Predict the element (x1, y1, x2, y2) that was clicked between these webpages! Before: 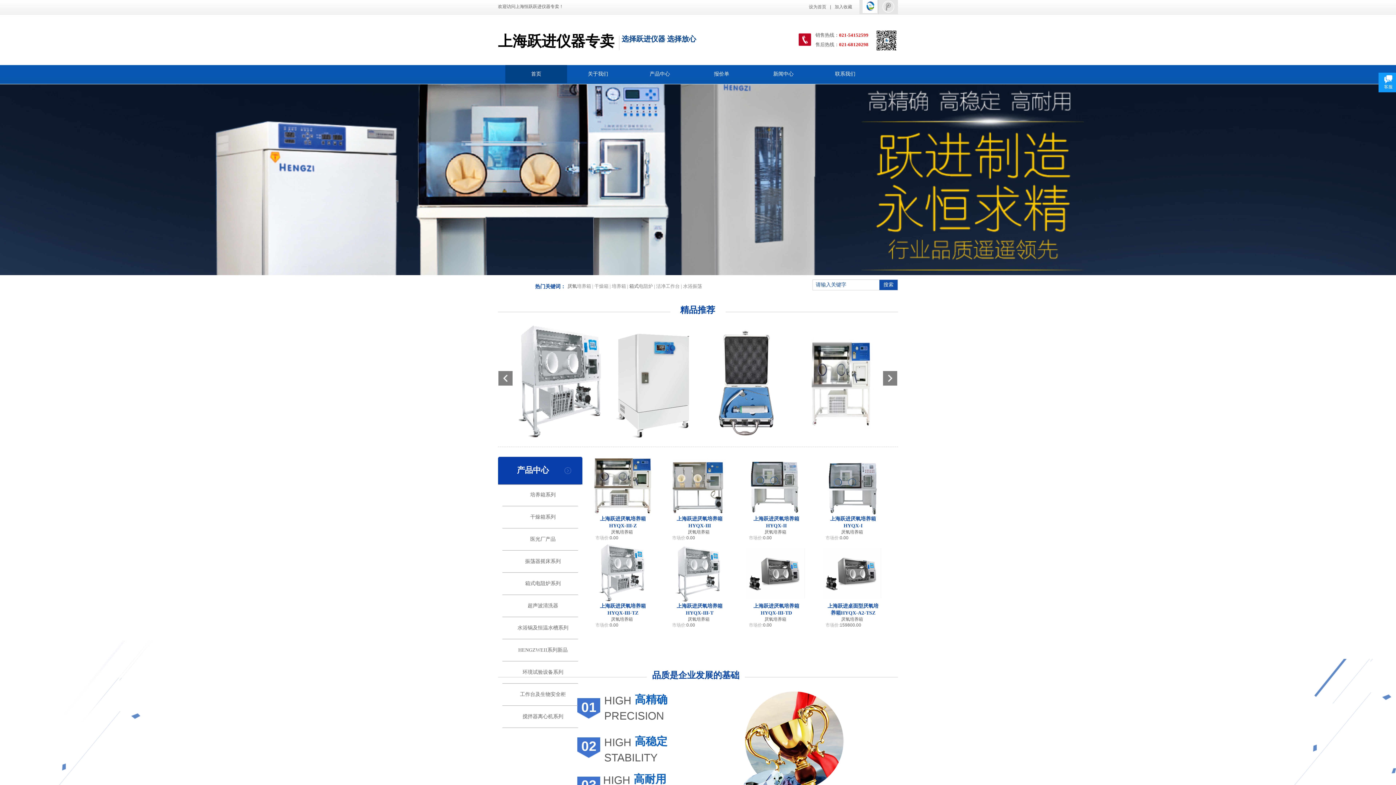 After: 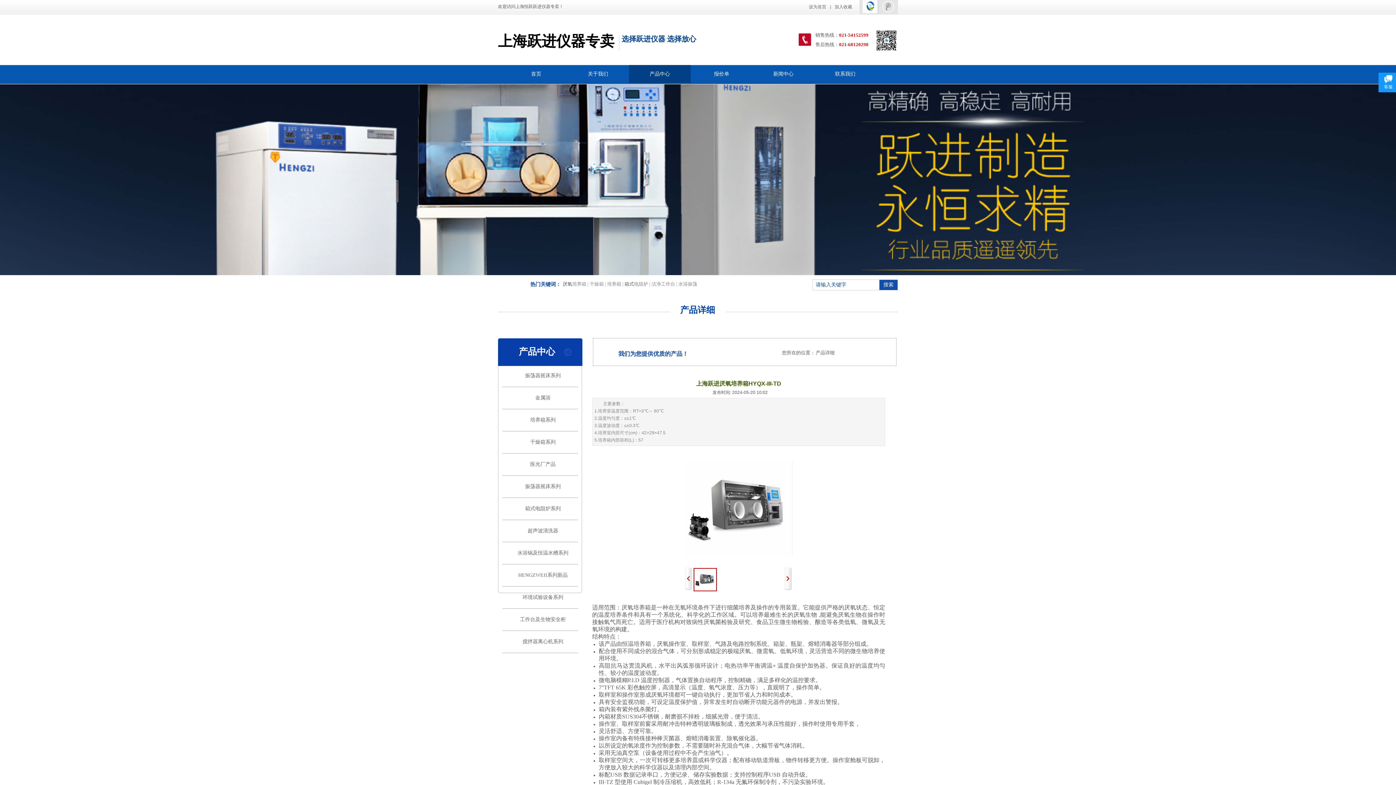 Action: bbox: (746, 594, 805, 599)